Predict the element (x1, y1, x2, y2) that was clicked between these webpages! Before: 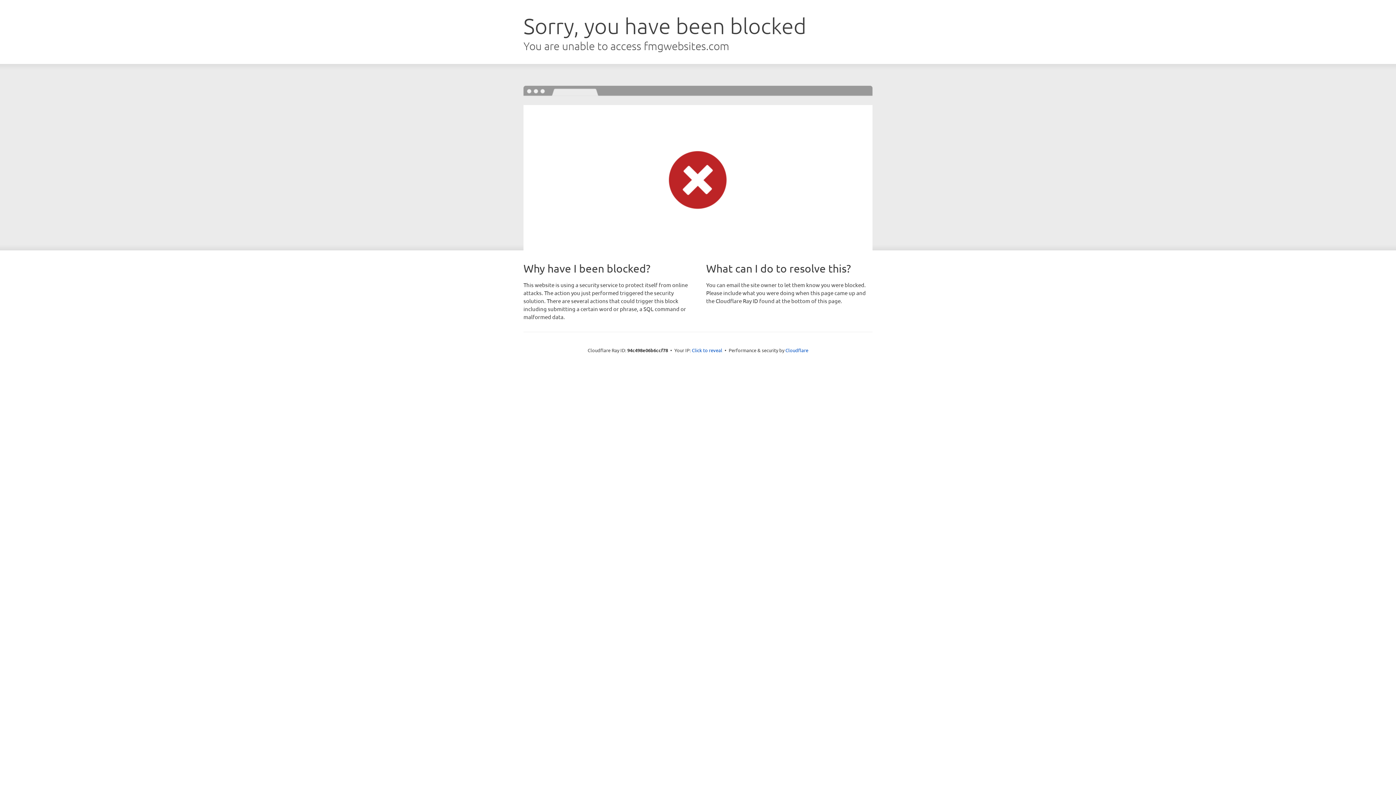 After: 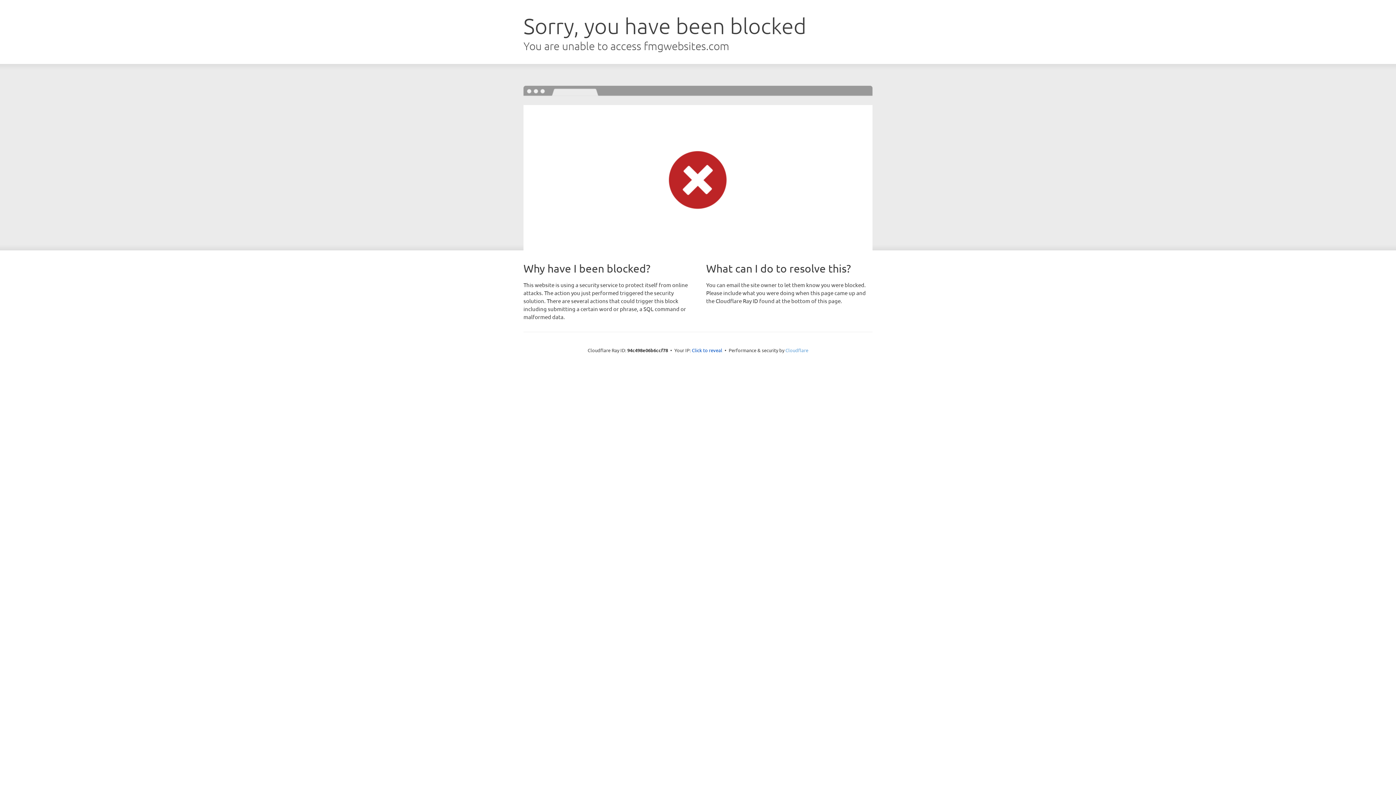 Action: label: Cloudflare bbox: (785, 347, 808, 353)